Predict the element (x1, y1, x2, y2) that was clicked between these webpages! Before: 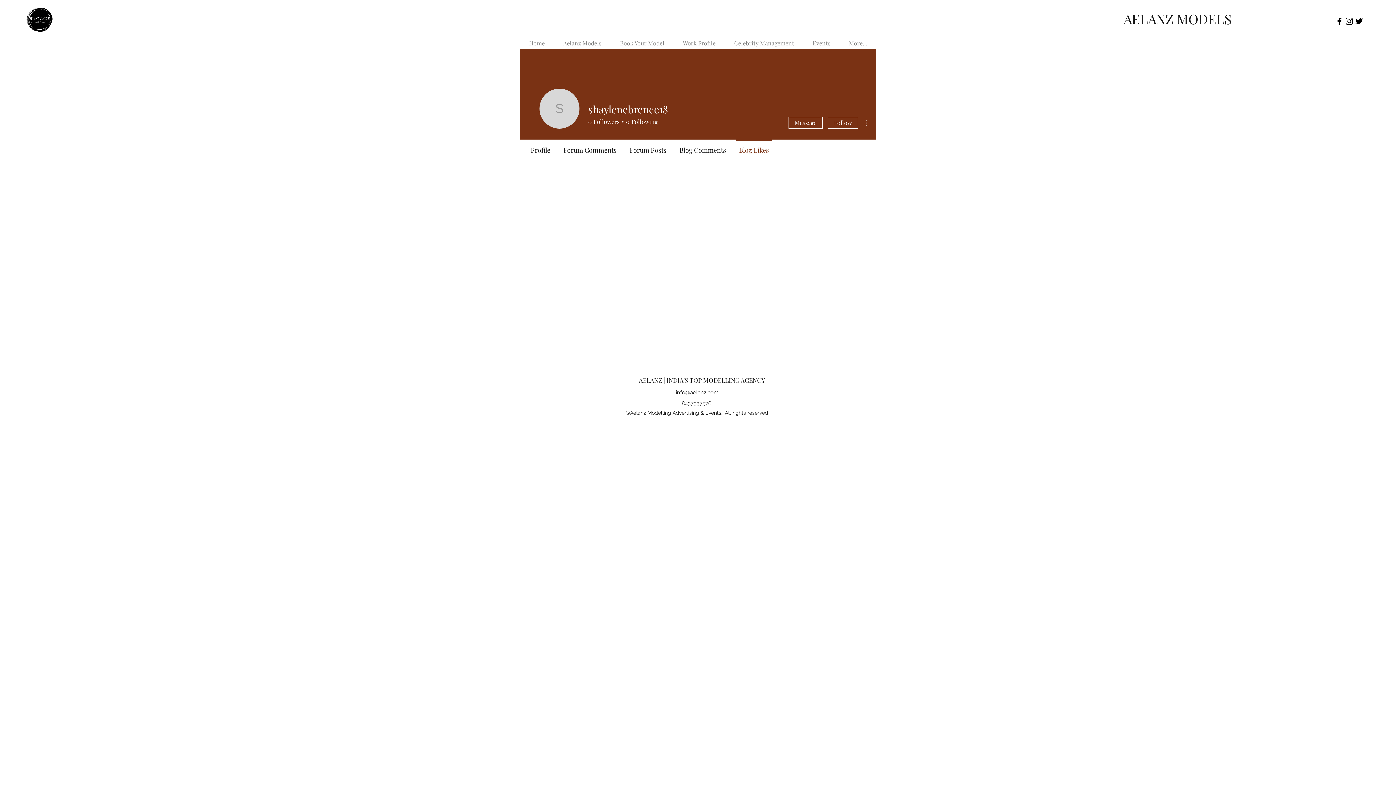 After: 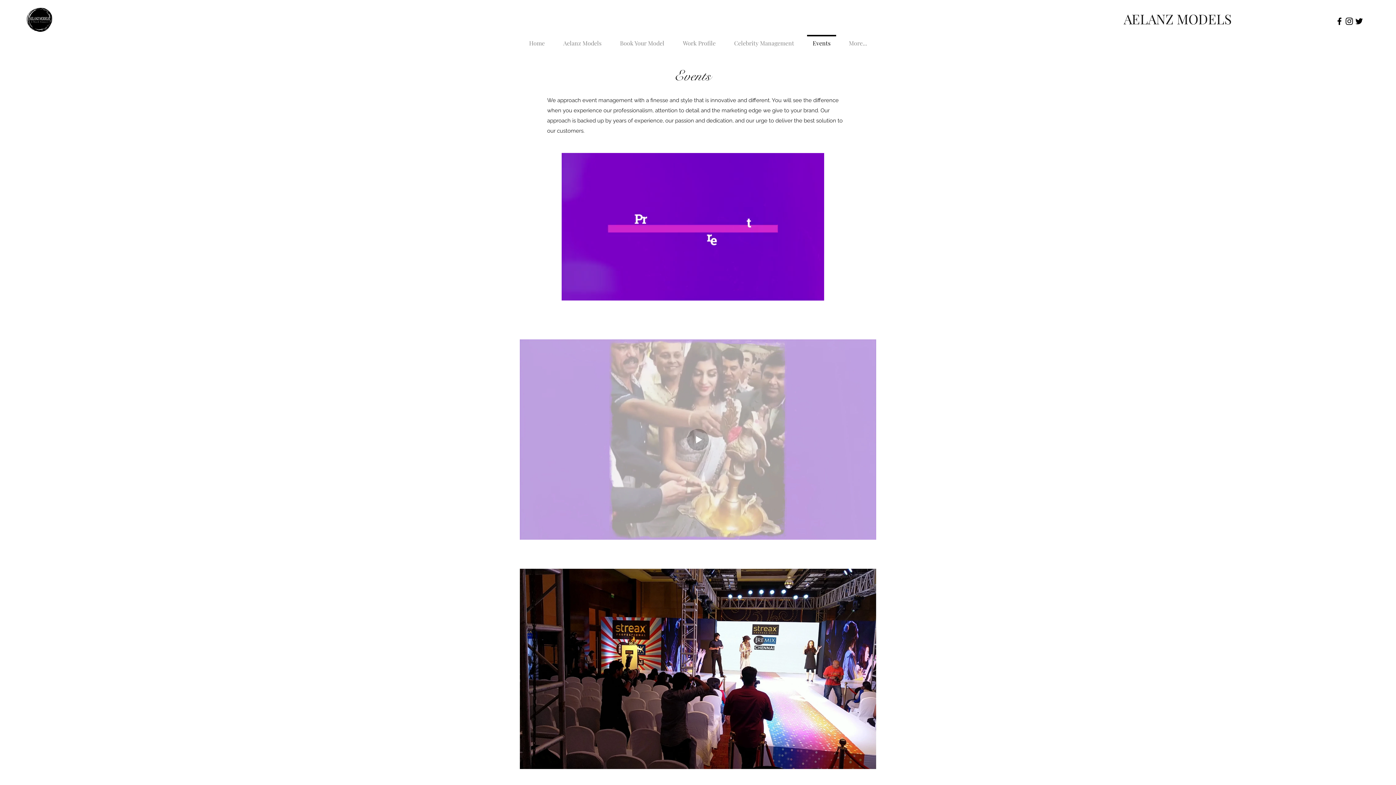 Action: label: Events bbox: (803, 34, 840, 44)